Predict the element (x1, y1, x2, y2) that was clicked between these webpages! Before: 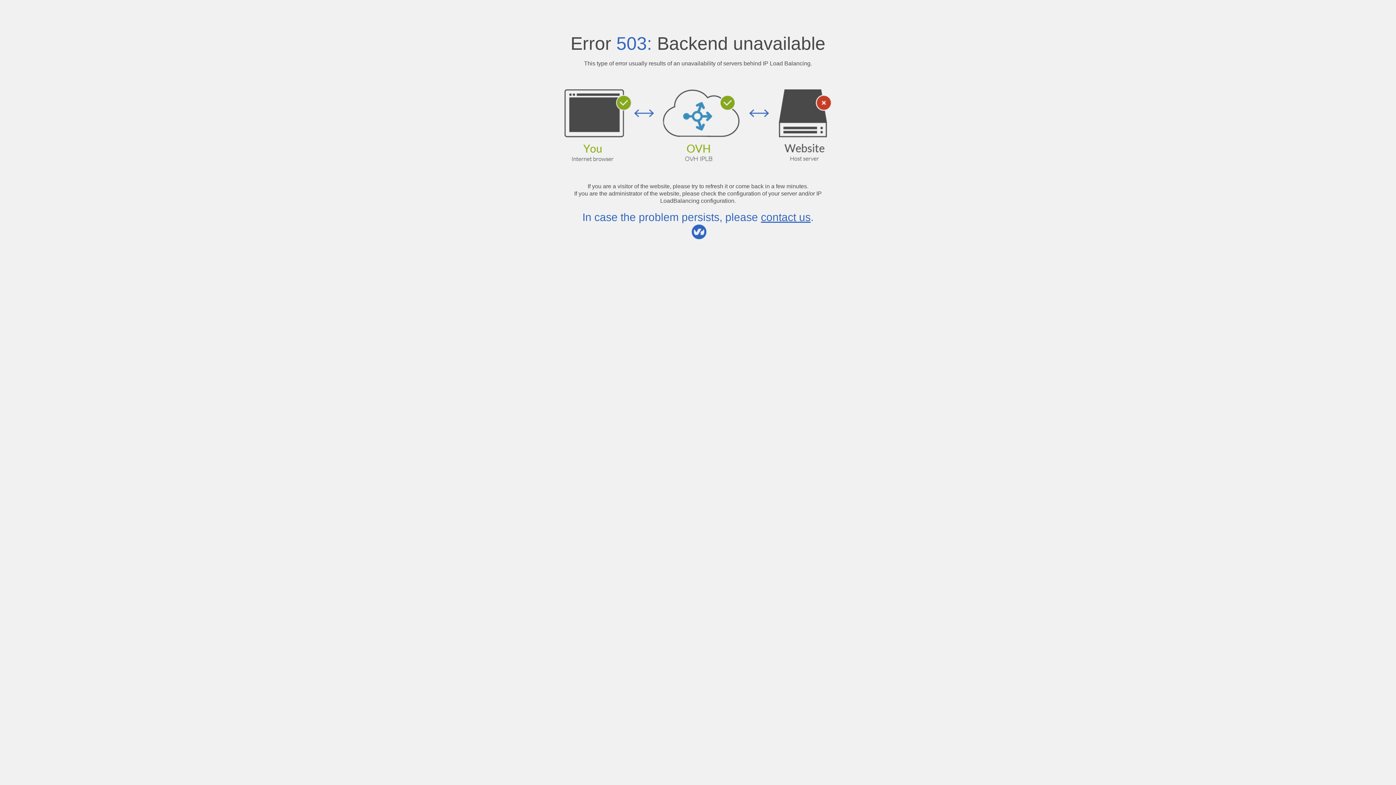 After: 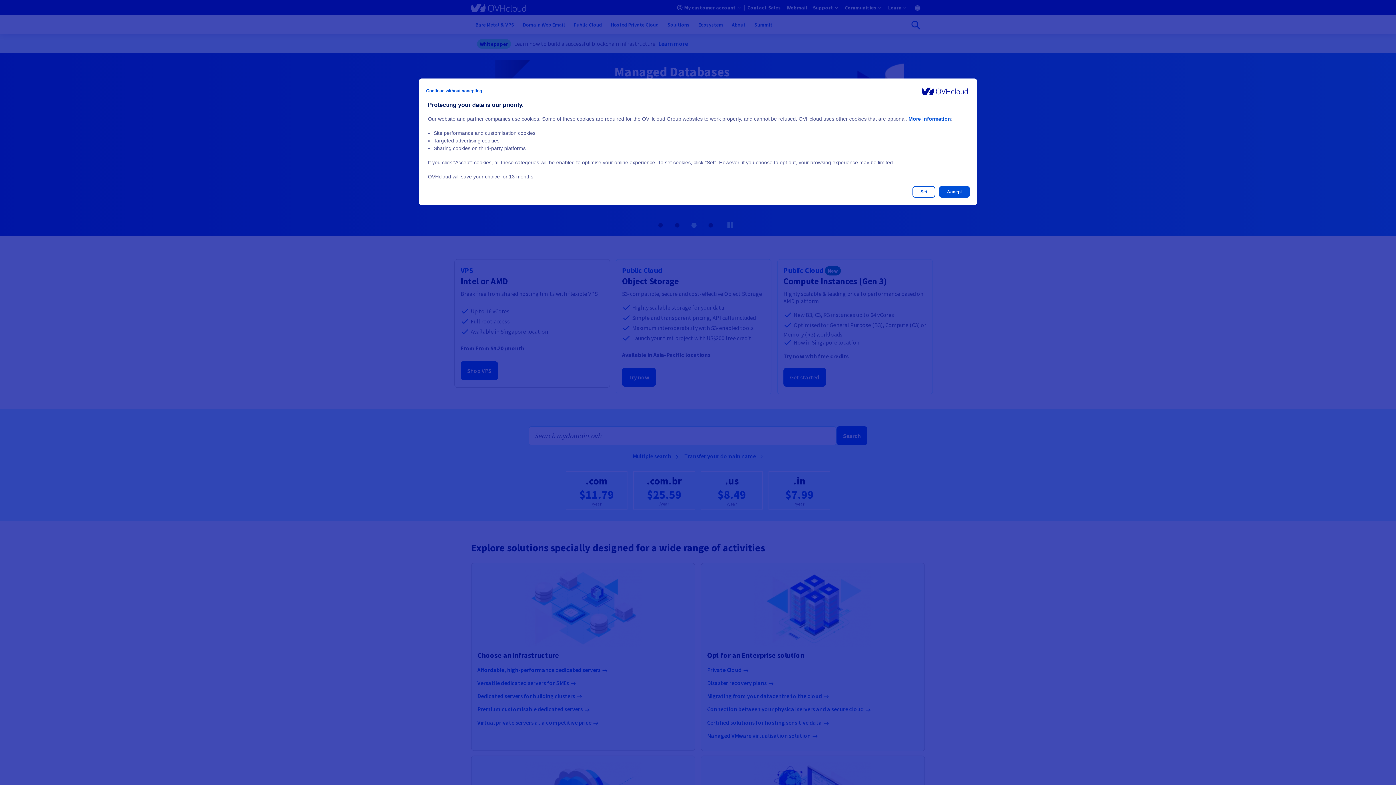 Action: bbox: (761, 211, 810, 223) label: contact us